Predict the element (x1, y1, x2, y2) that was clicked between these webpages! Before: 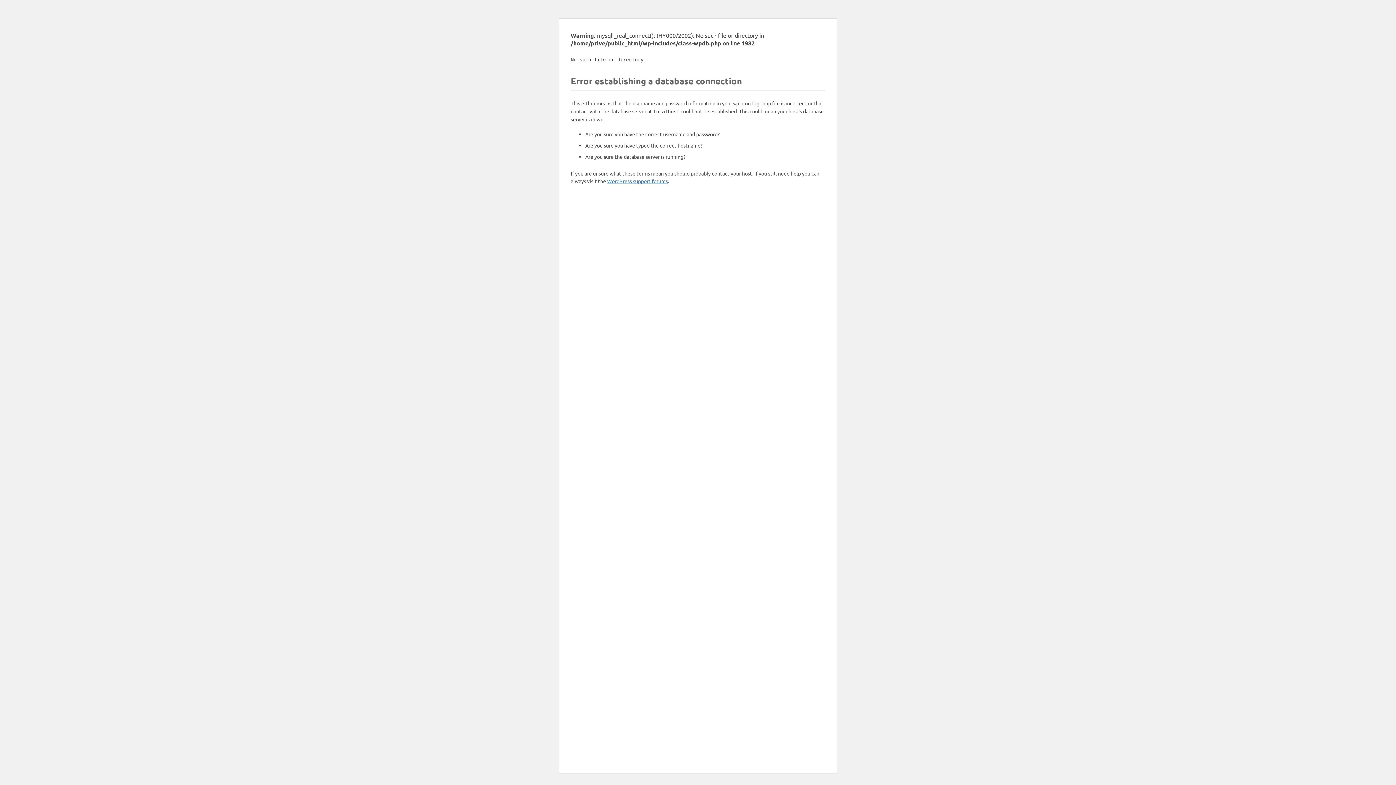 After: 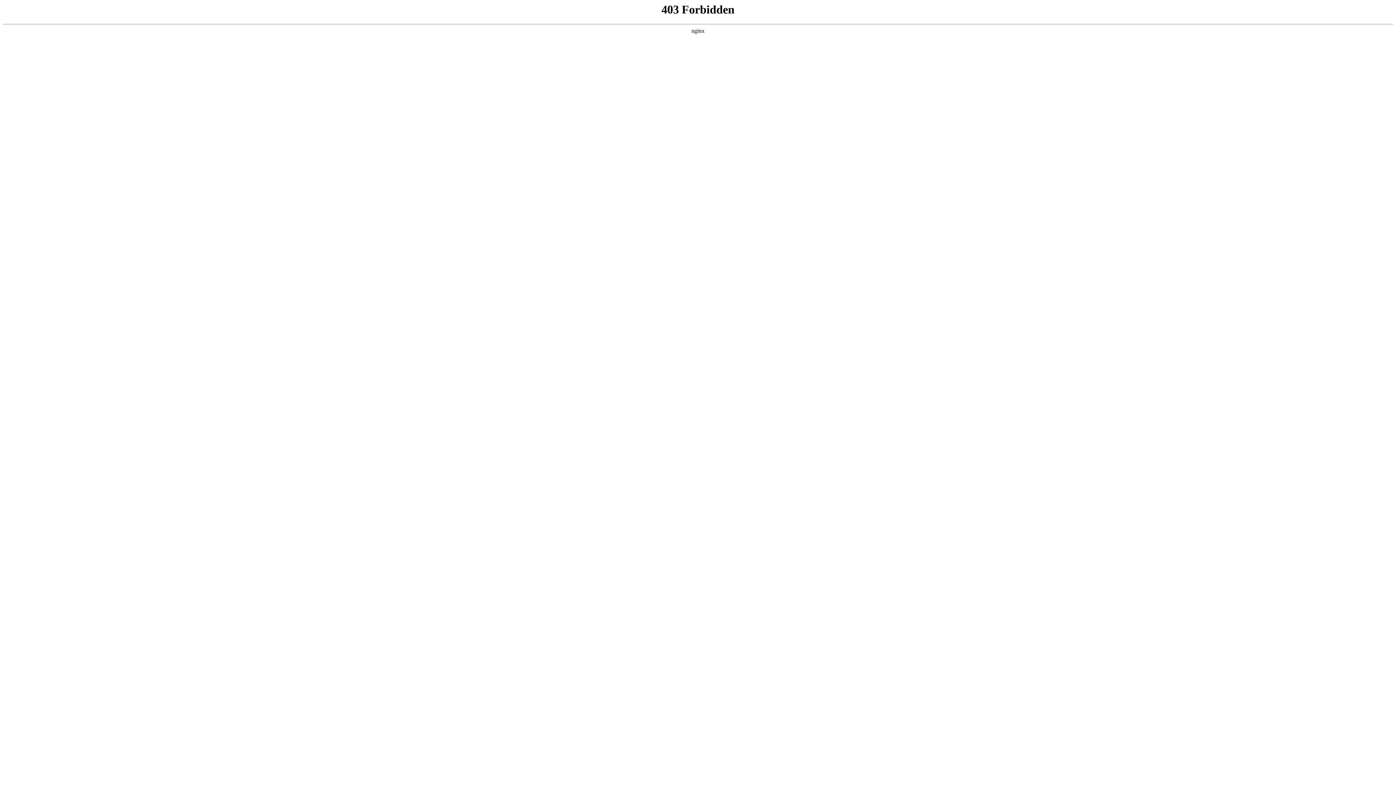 Action: label: WordPress support forums bbox: (607, 177, 668, 184)